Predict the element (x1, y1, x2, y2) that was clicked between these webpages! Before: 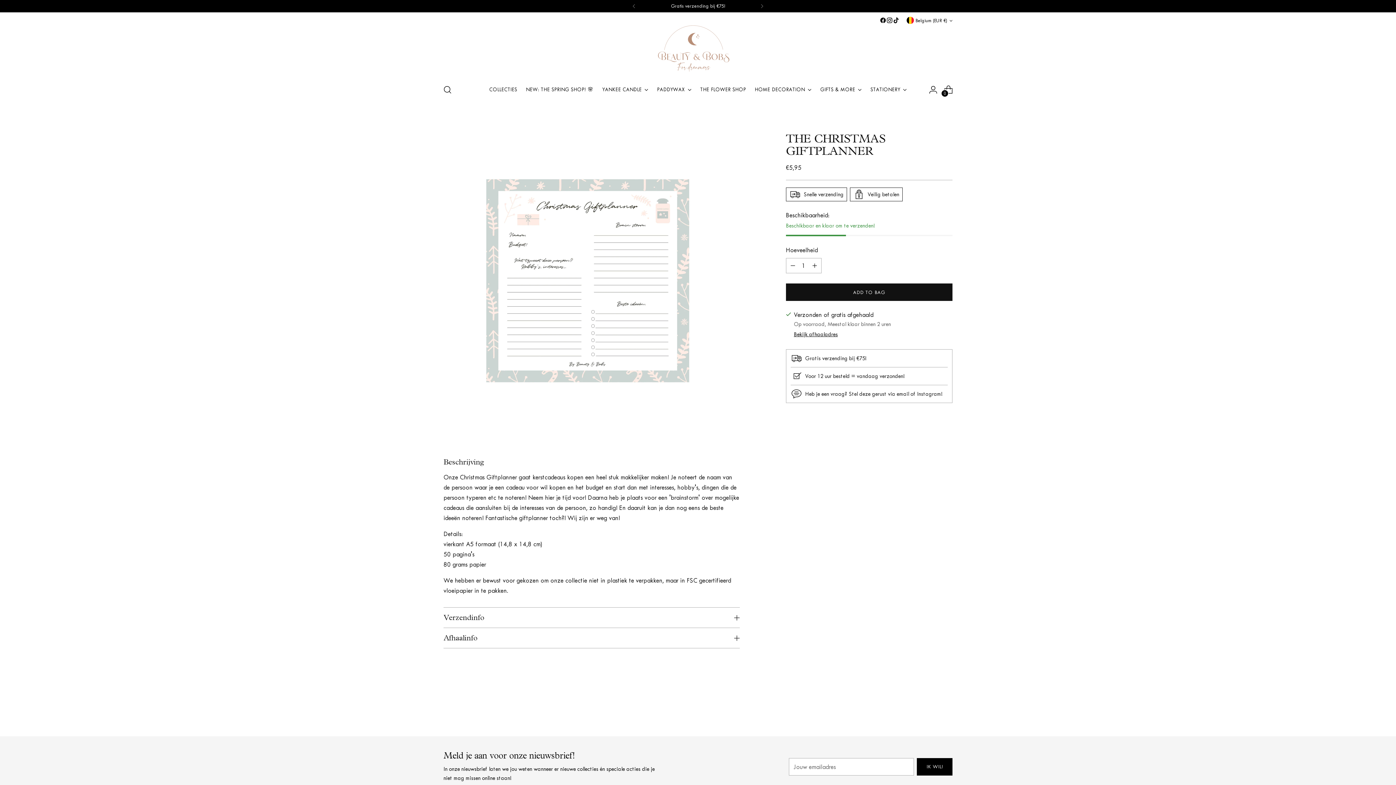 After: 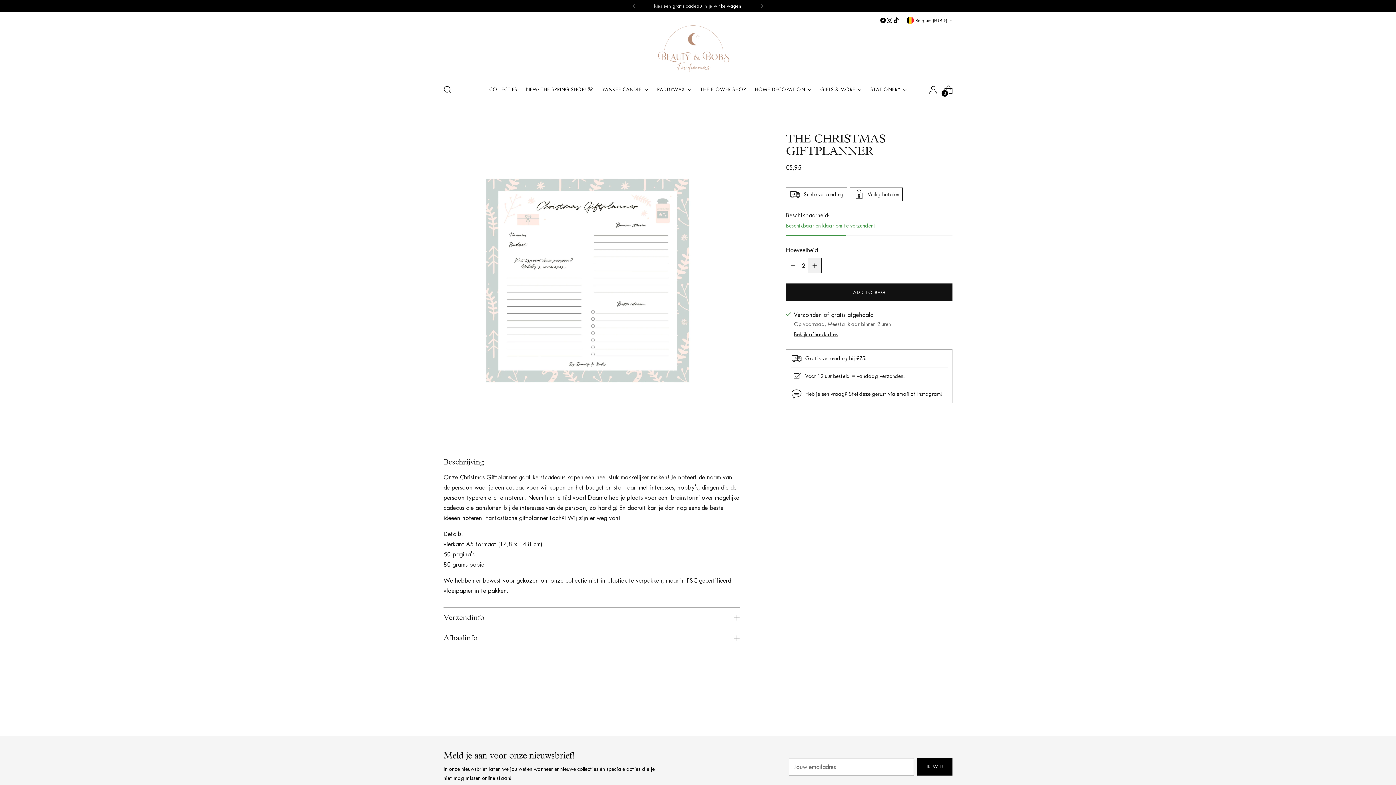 Action: bbox: (808, 258, 821, 273) label: Voeg product hoeveelheid toe